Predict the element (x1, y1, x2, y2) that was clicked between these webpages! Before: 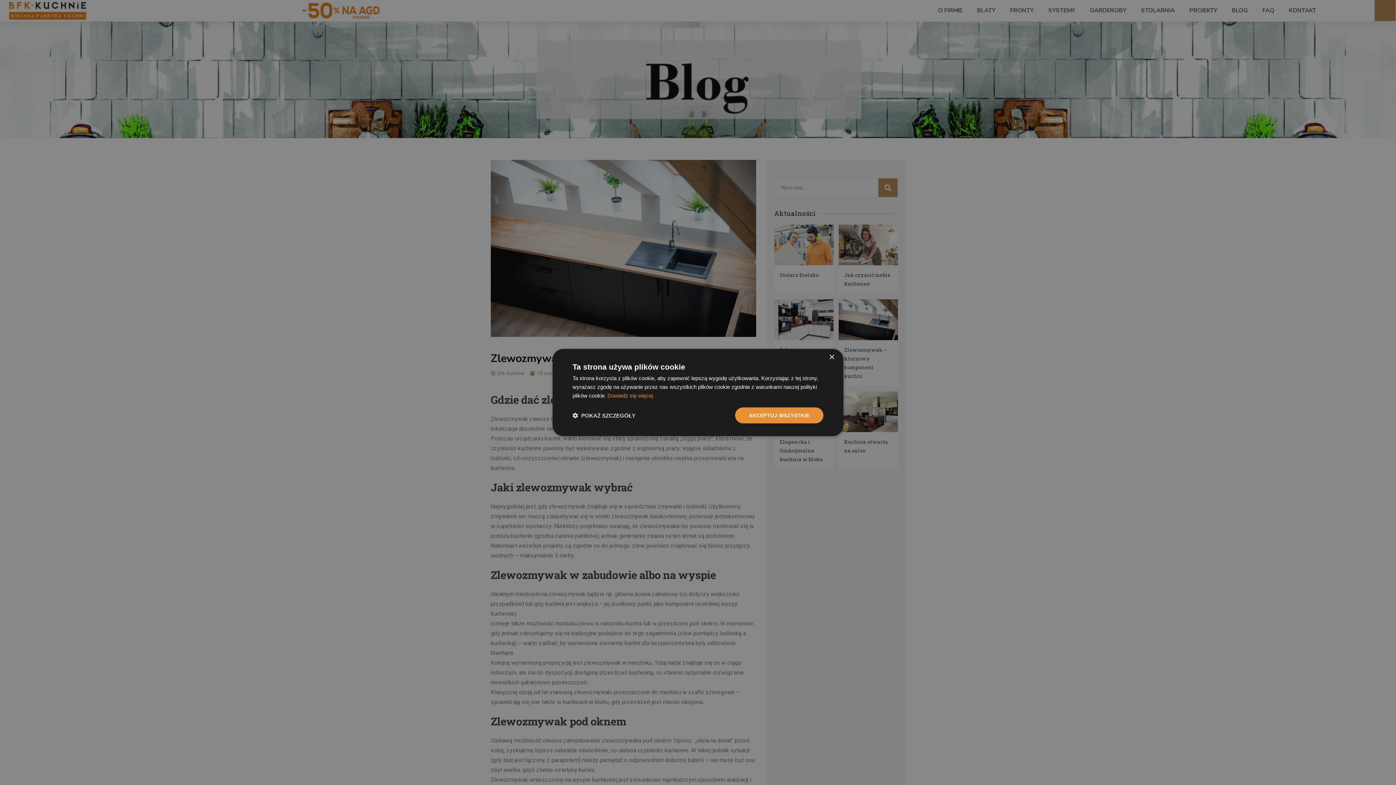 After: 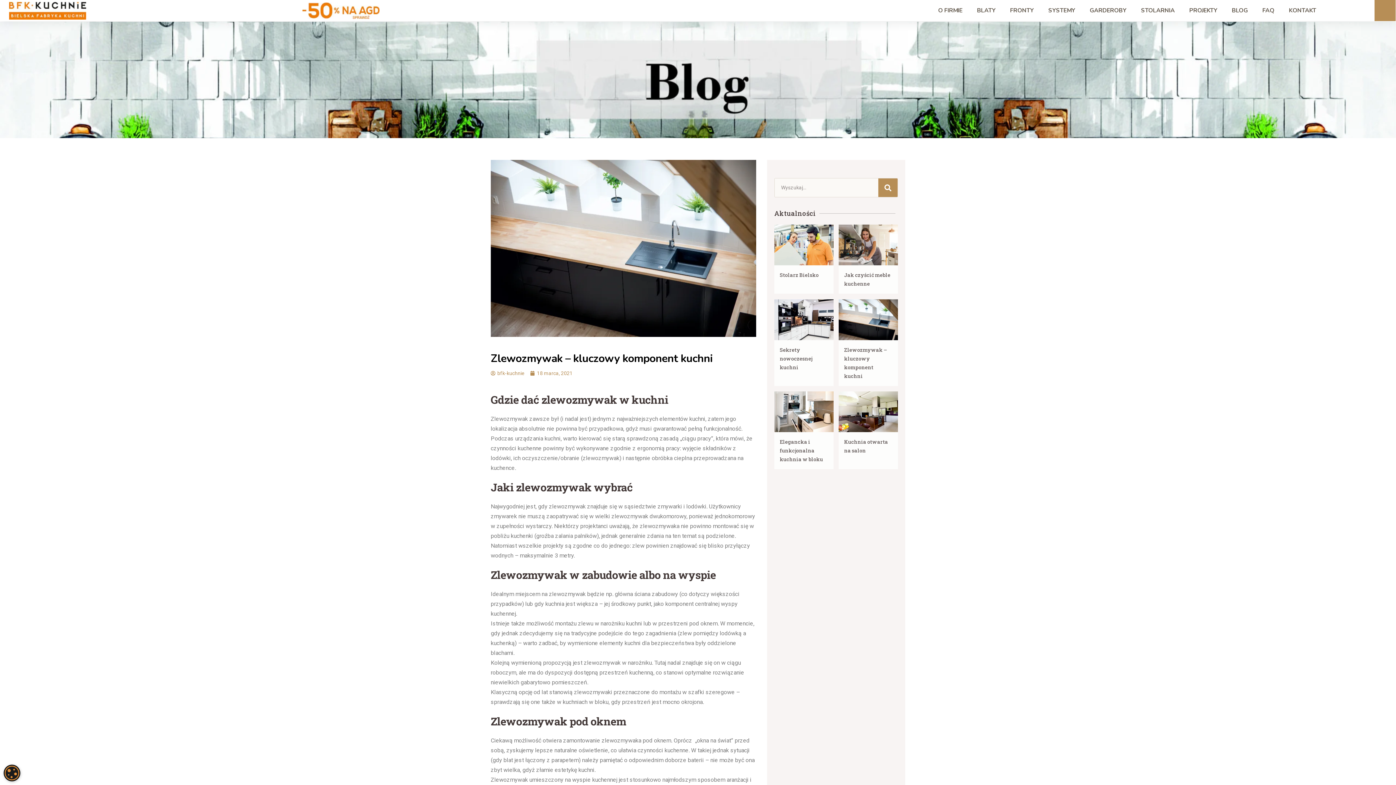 Action: label: Close bbox: (829, 354, 834, 360)